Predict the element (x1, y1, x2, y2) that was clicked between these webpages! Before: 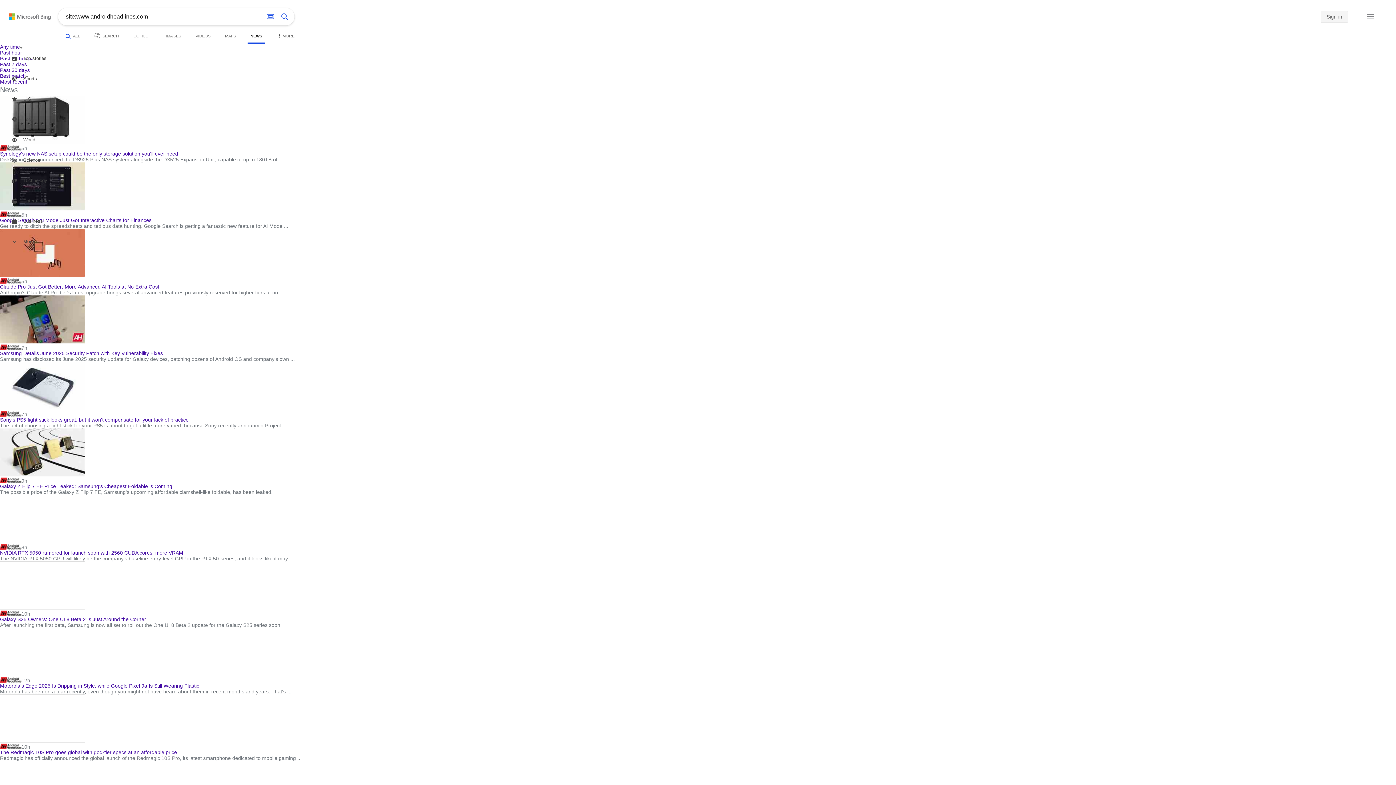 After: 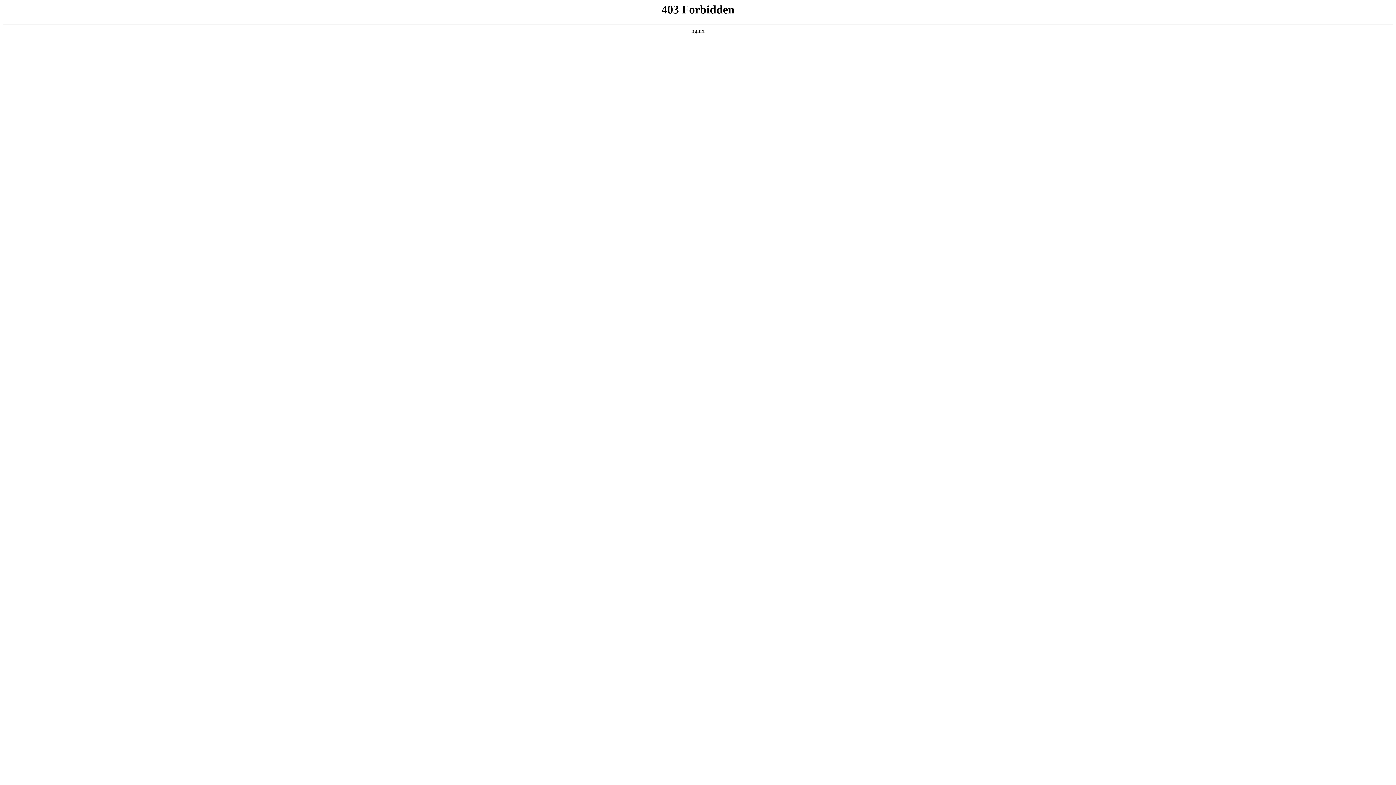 Action: label: Galaxy Z Flip 7 FE Price Leaked: Samsung's Cheapest Foldable is Coming bbox: (0, 483, 172, 489)